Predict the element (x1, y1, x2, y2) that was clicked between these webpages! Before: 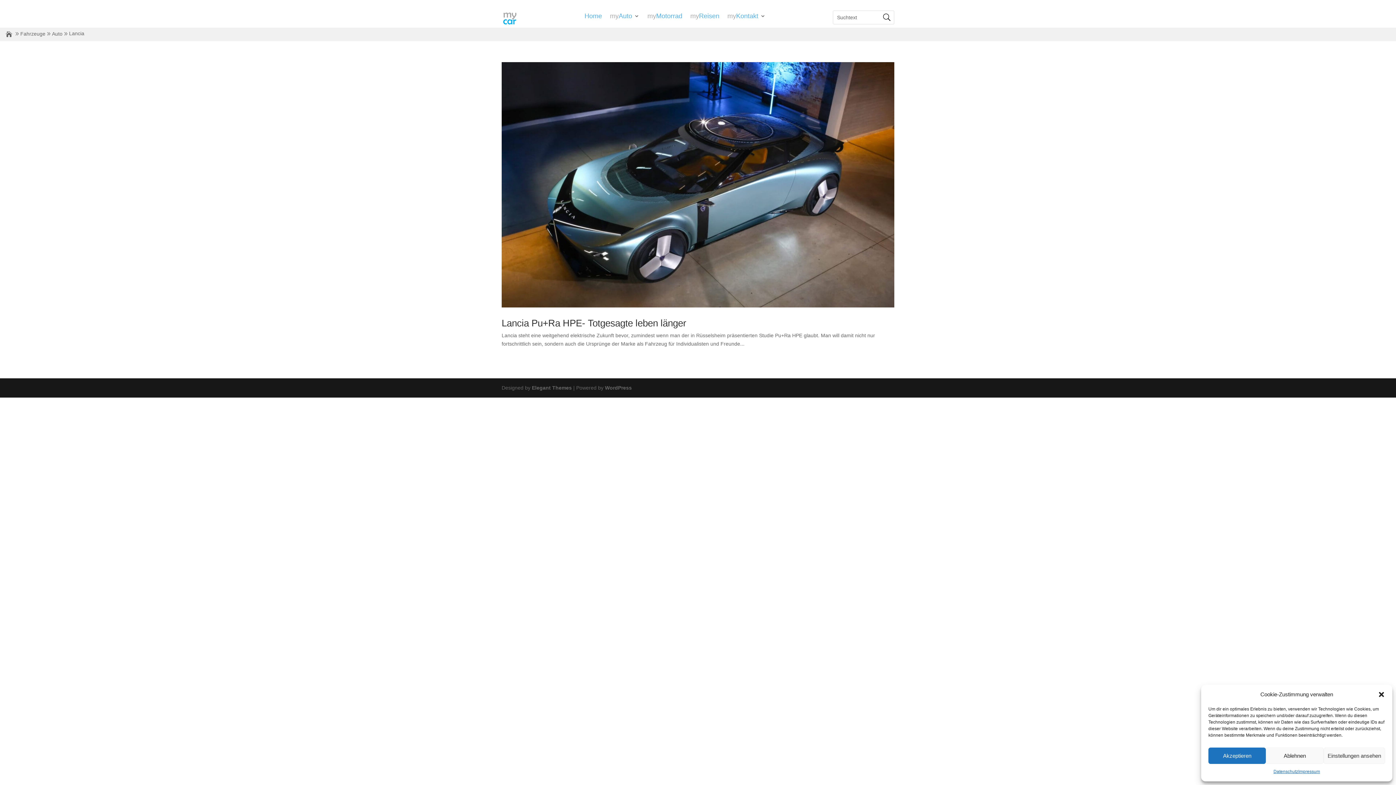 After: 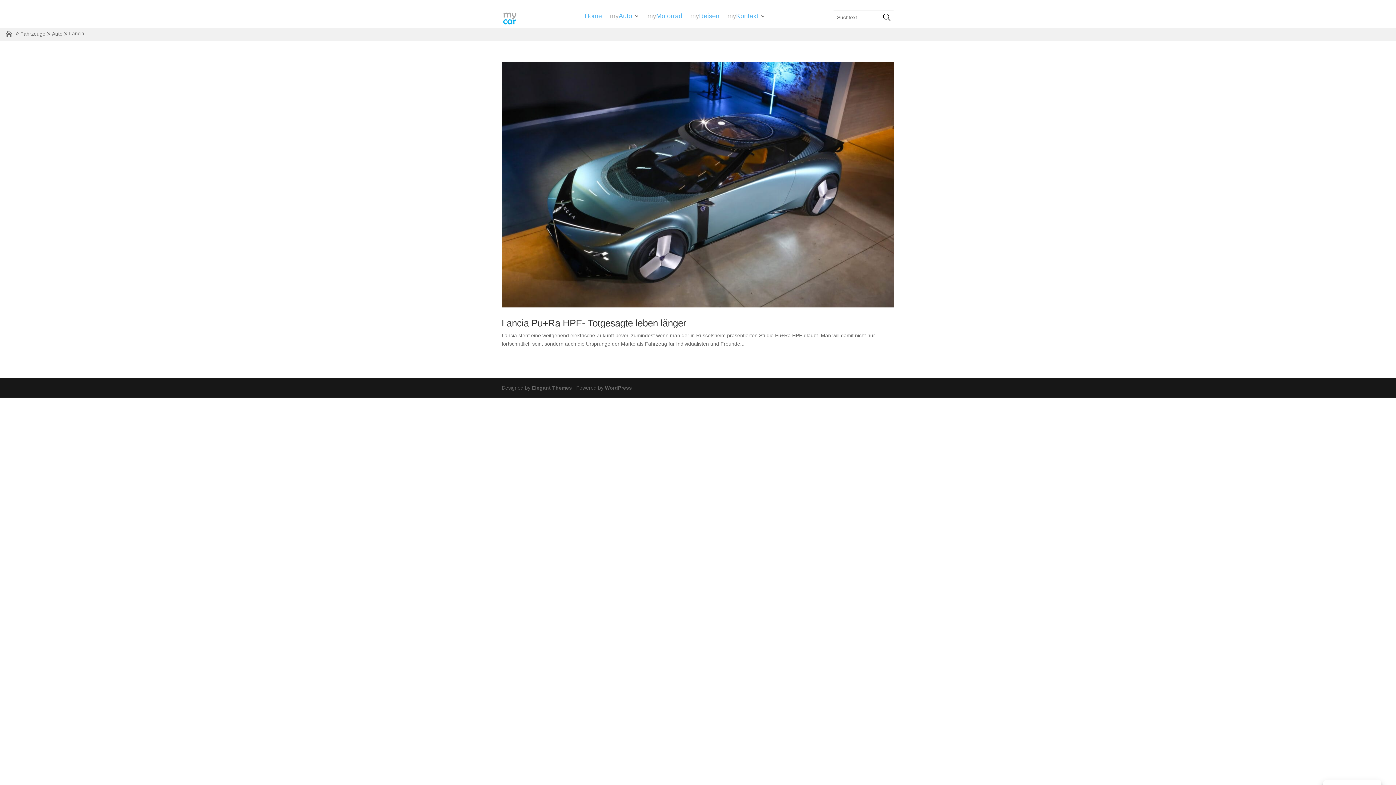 Action: label: Dialog schließen bbox: (1378, 691, 1385, 698)